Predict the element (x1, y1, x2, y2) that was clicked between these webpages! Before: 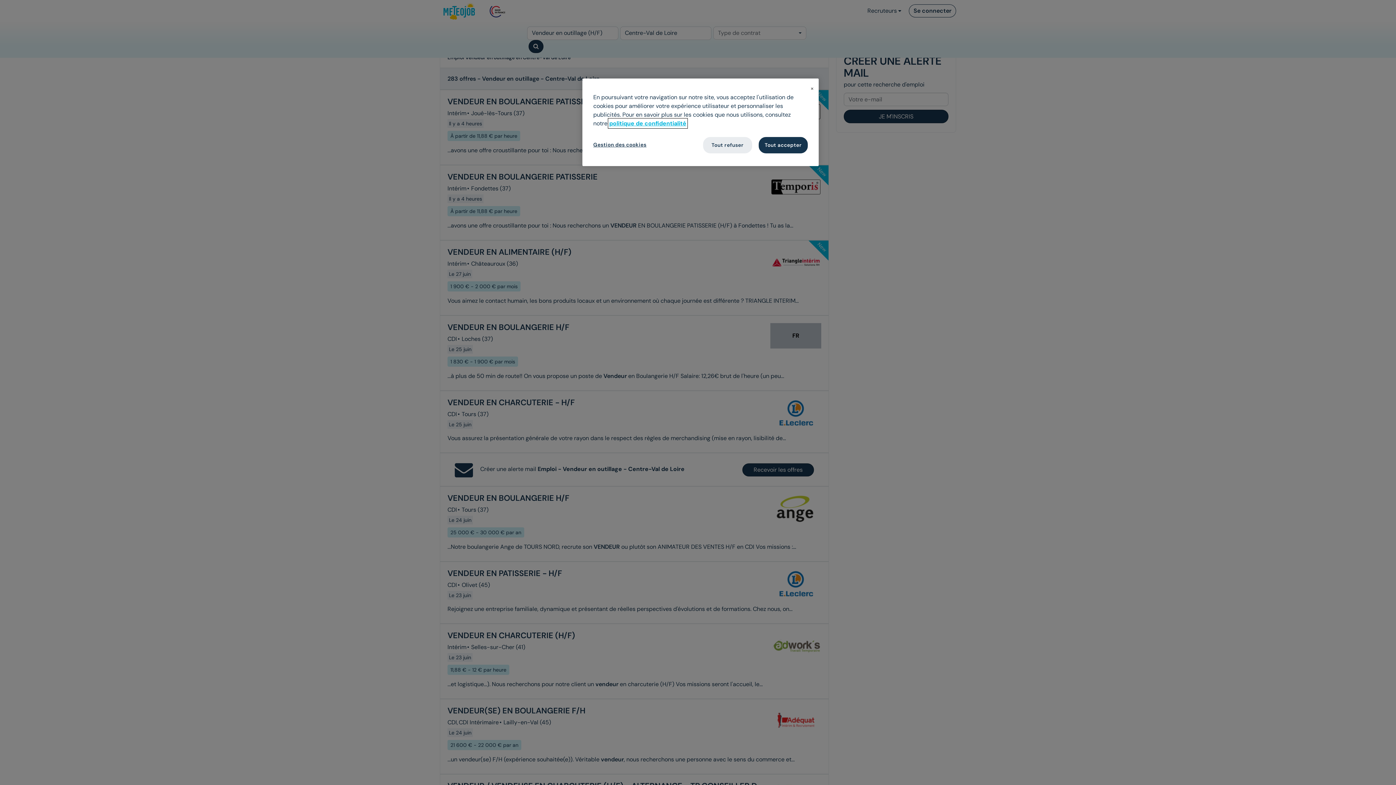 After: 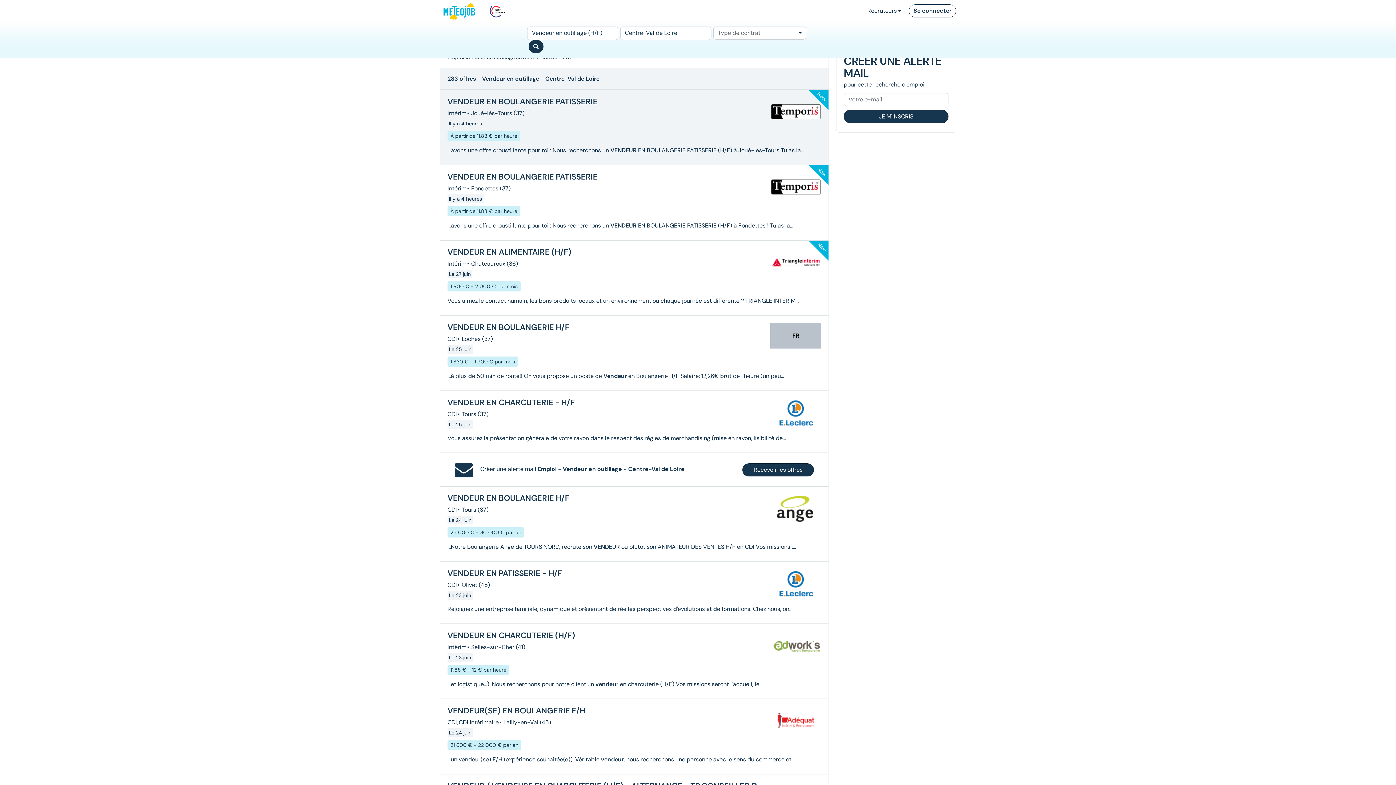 Action: label: Tout refuser bbox: (703, 137, 752, 153)